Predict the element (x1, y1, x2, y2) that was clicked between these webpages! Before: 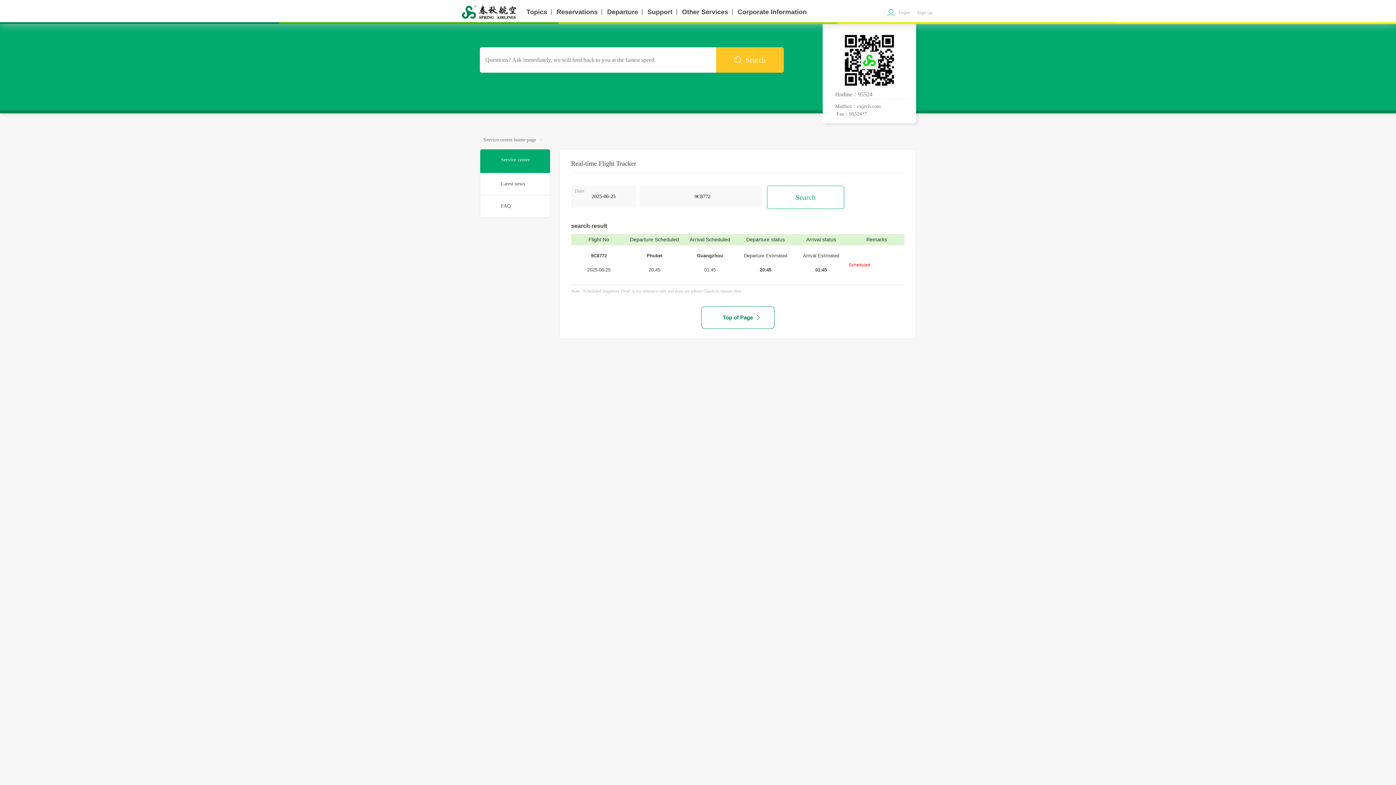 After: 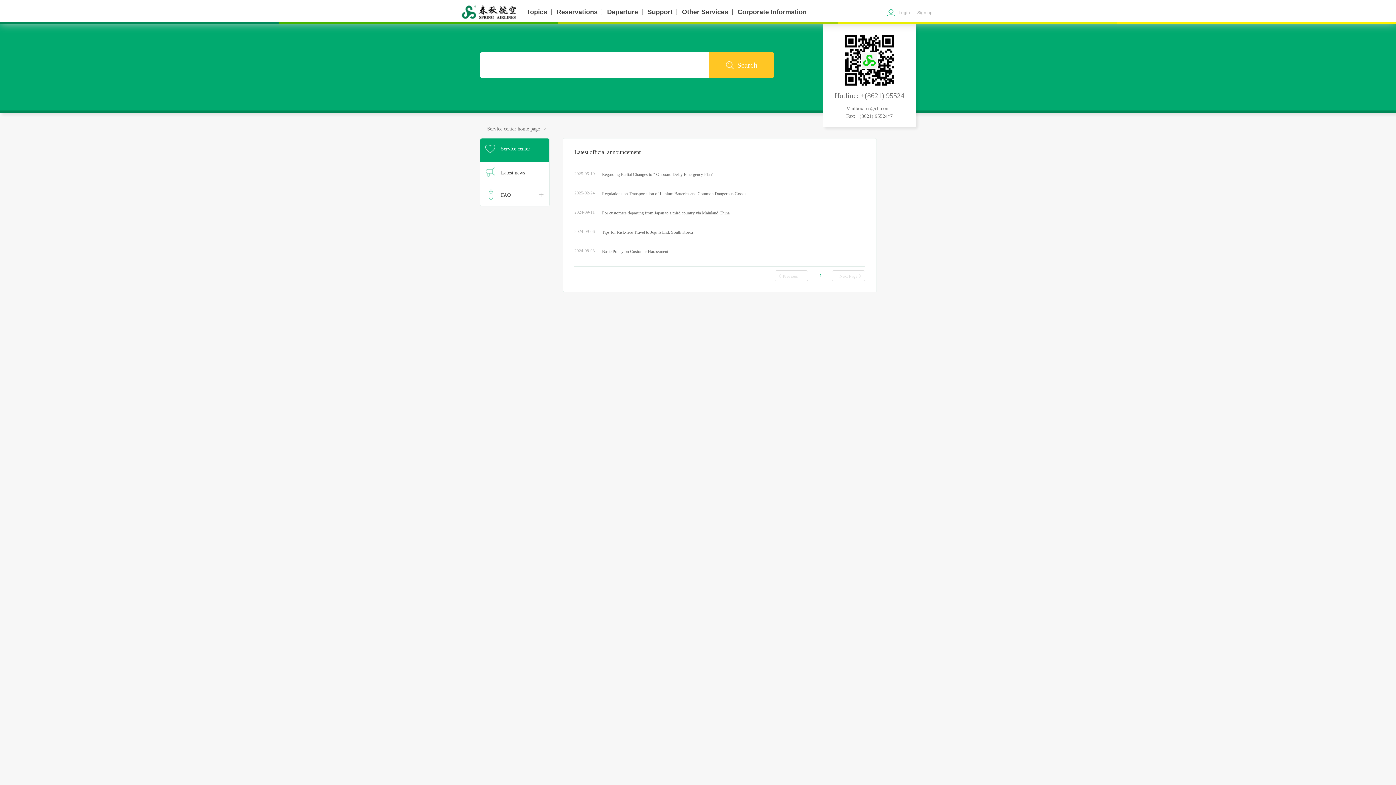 Action: bbox: (526, 2, 547, 21) label: Topics